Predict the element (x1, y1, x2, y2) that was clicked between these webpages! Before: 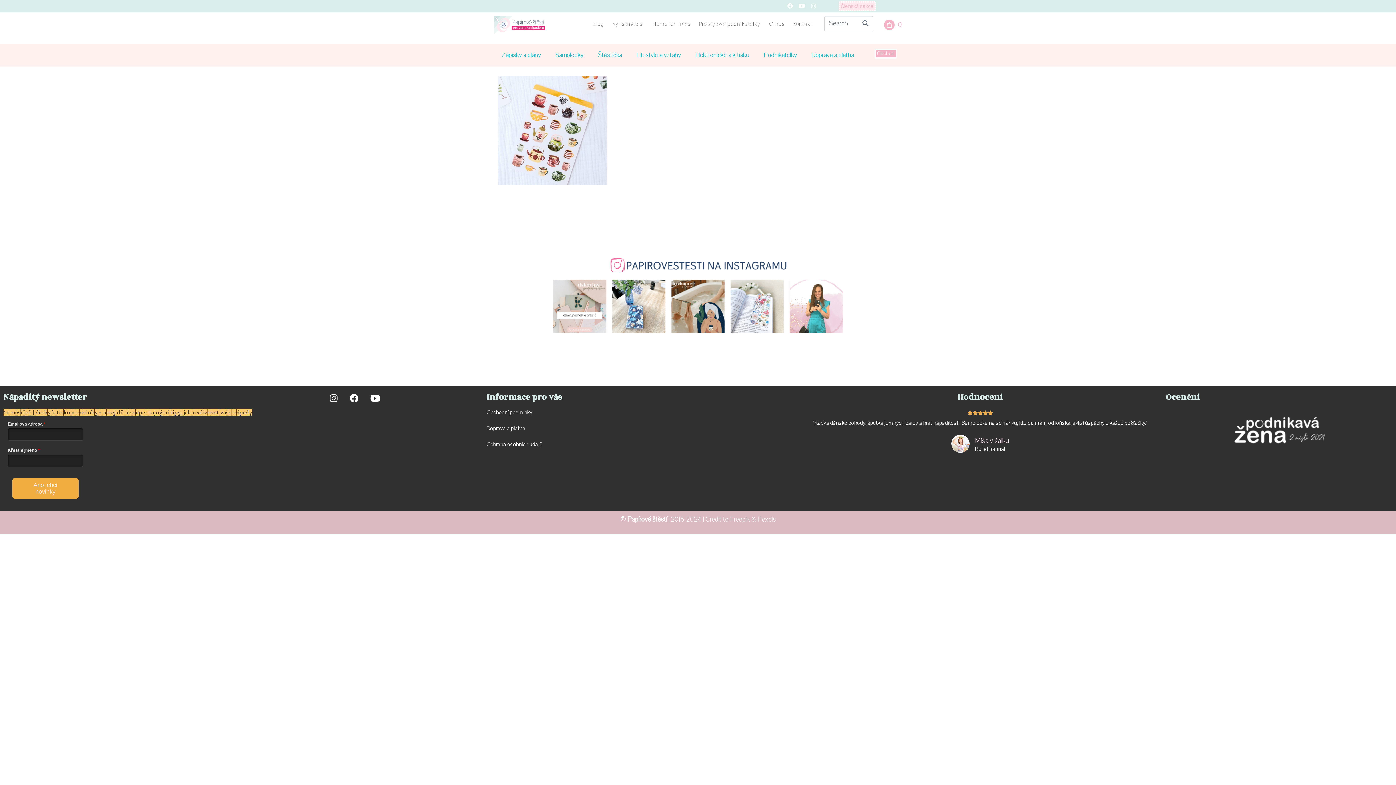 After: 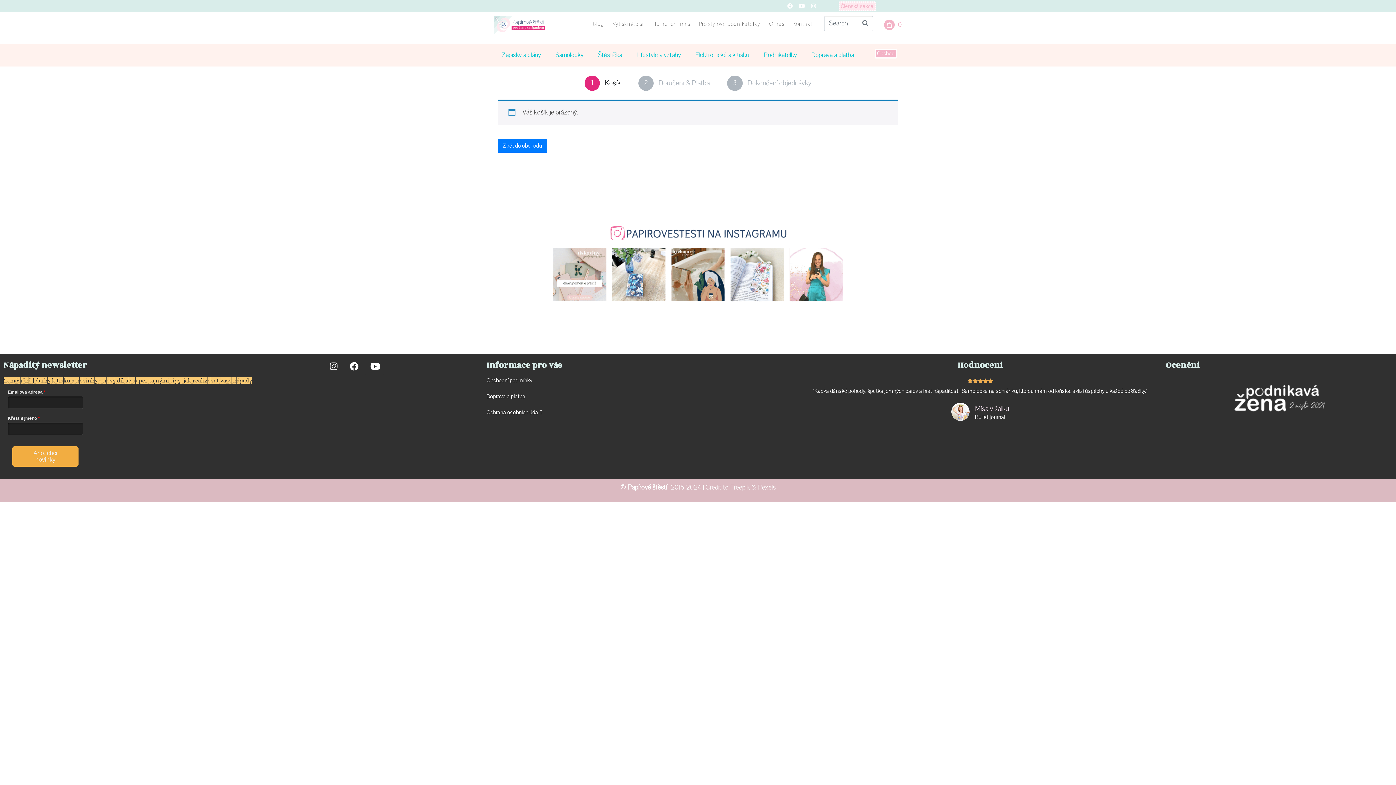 Action: bbox: (884, 19, 903, 30) label: 0